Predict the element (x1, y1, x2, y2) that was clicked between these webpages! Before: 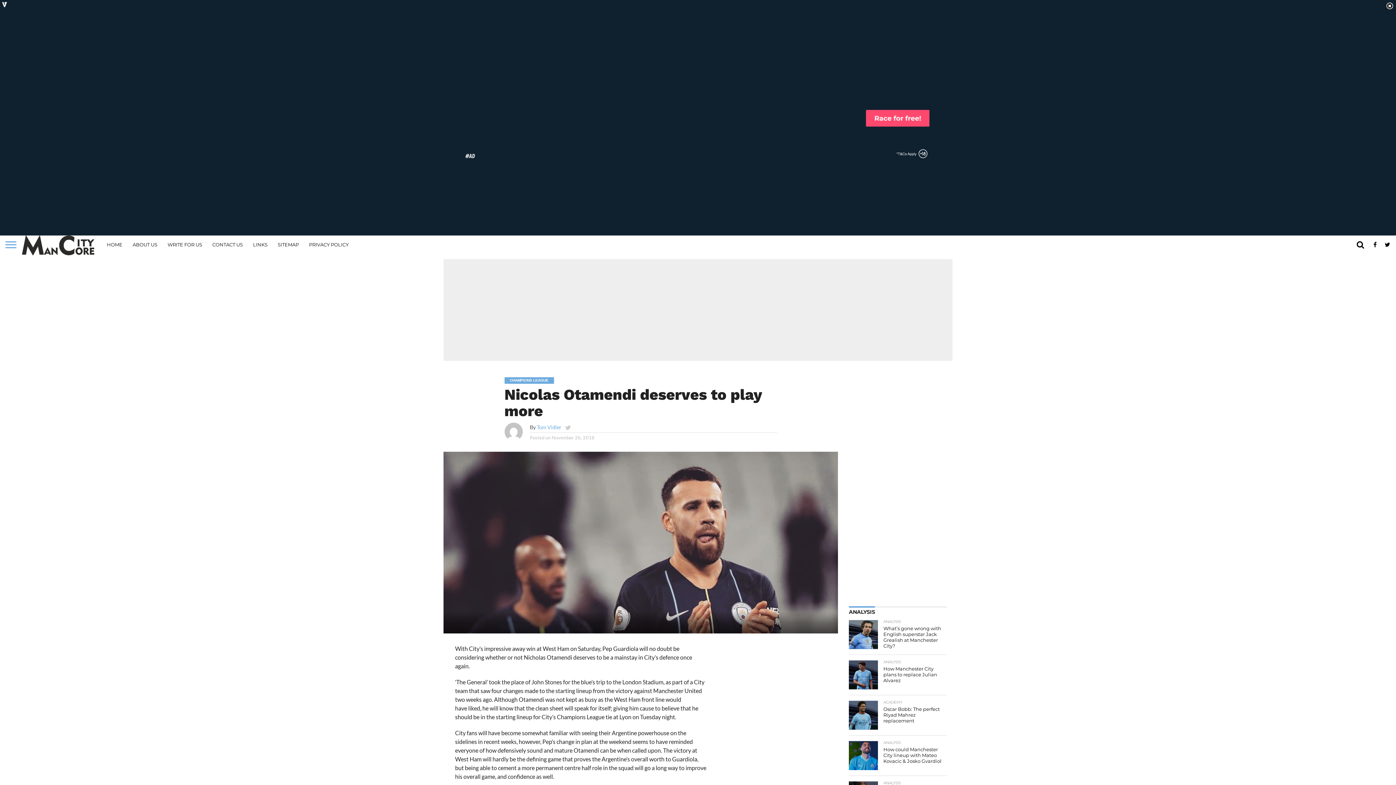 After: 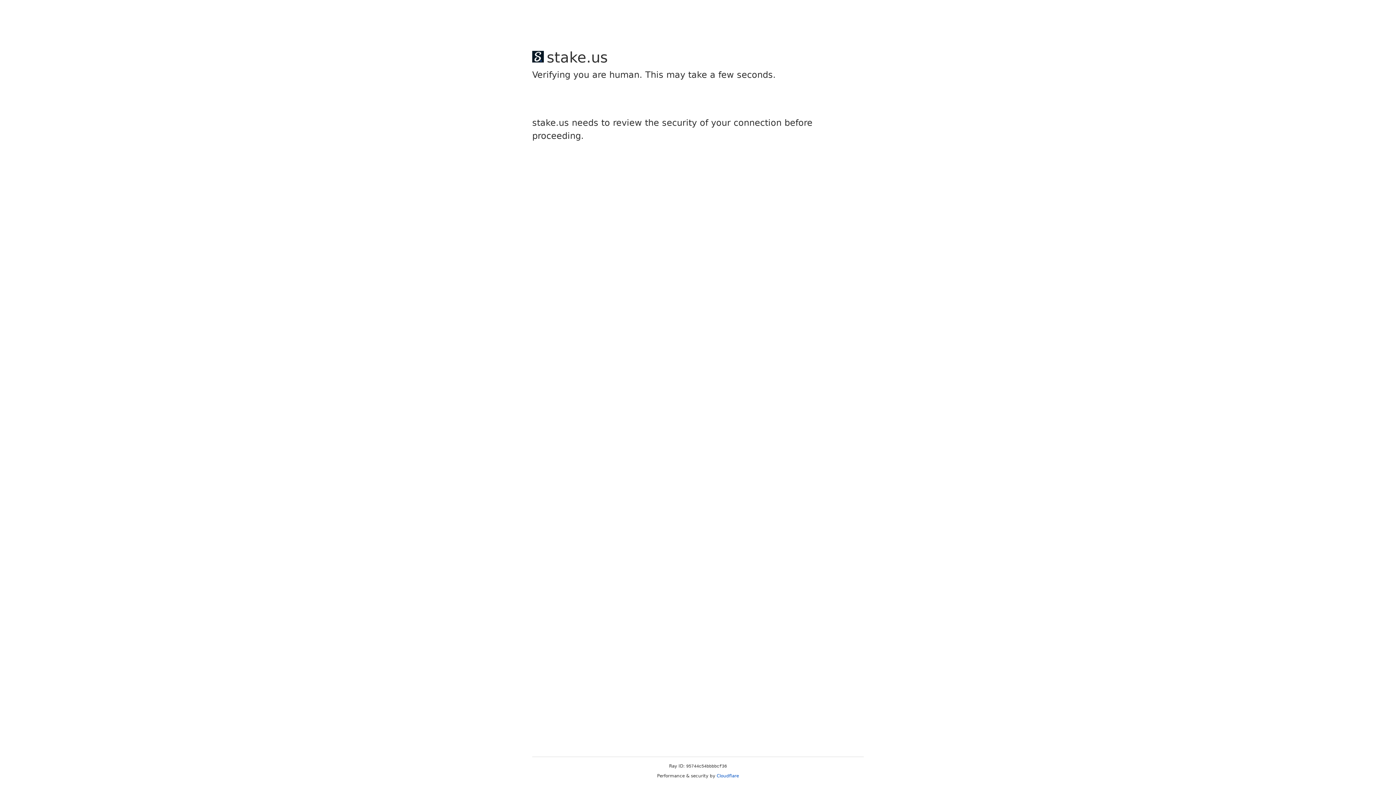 Action: bbox: (101, 235, 127, 253) label: HOME